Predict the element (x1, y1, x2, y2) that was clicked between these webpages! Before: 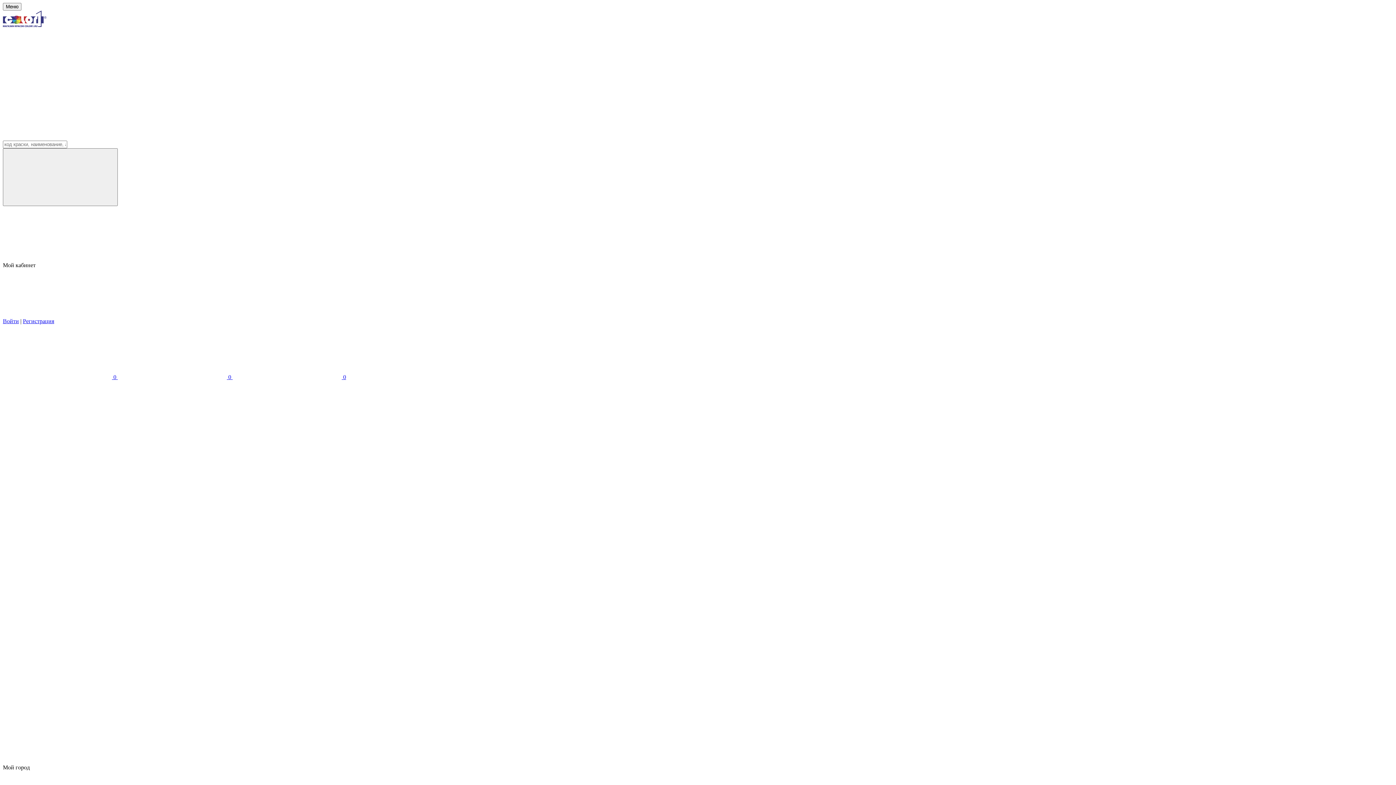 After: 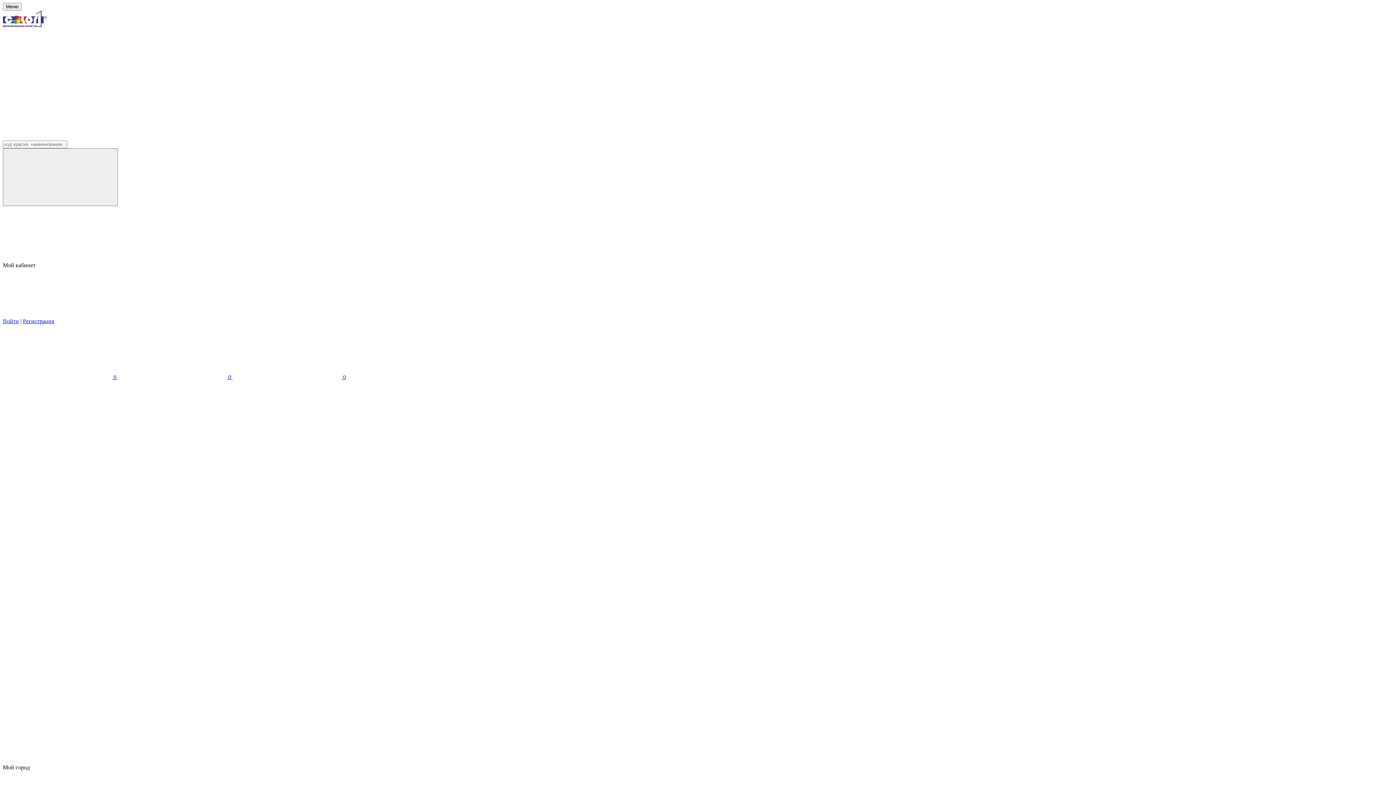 Action: bbox: (2, 420, 20, 426) label: Акции